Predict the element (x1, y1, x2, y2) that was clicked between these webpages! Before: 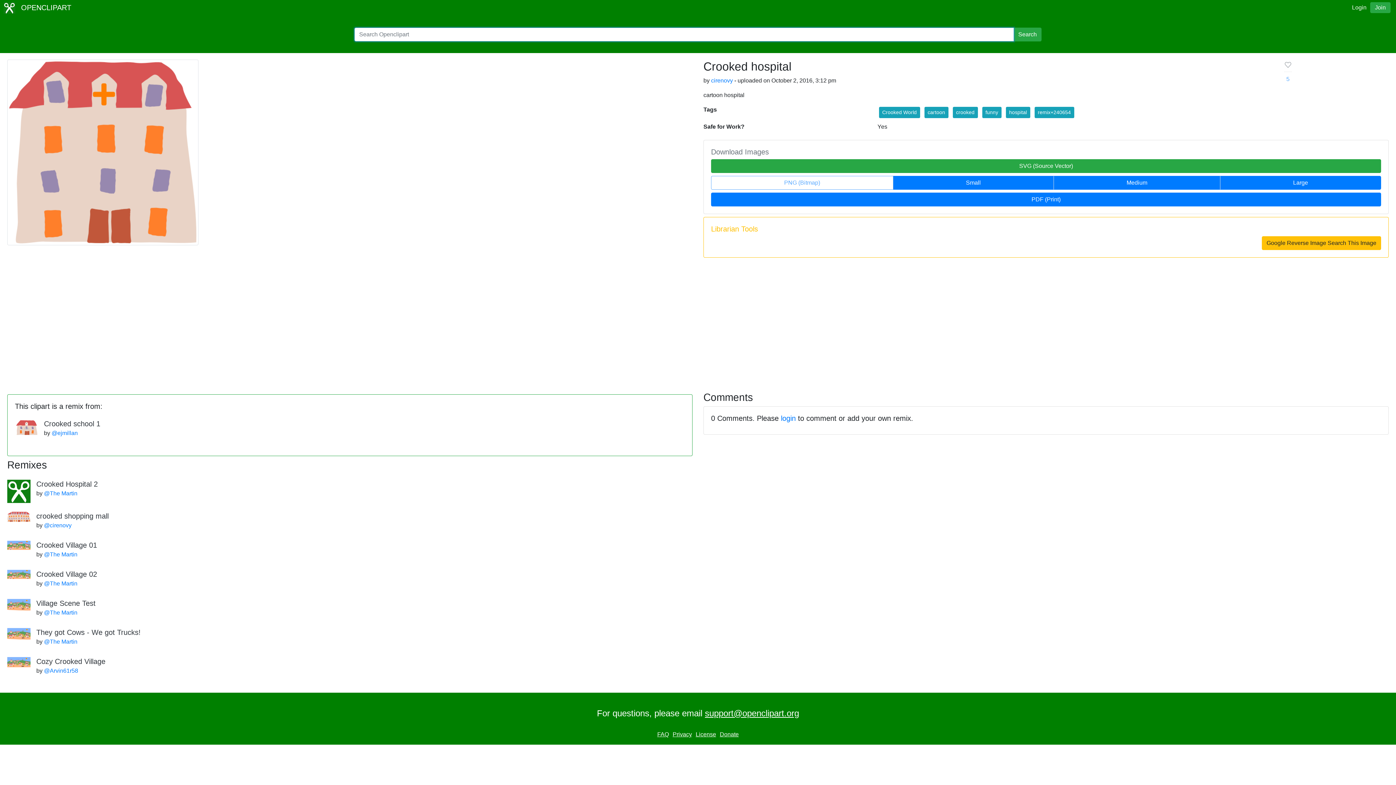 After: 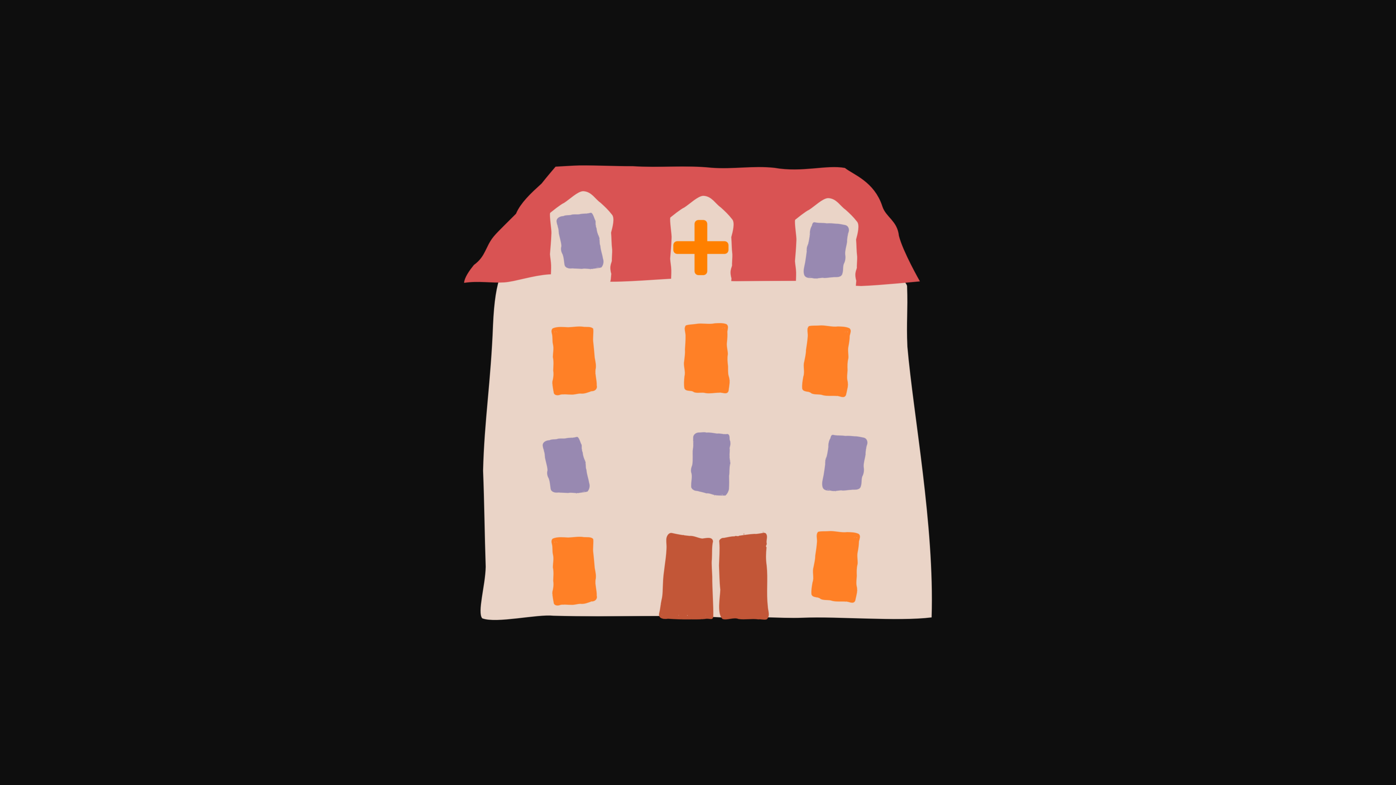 Action: bbox: (1220, 176, 1381, 189) label: Large